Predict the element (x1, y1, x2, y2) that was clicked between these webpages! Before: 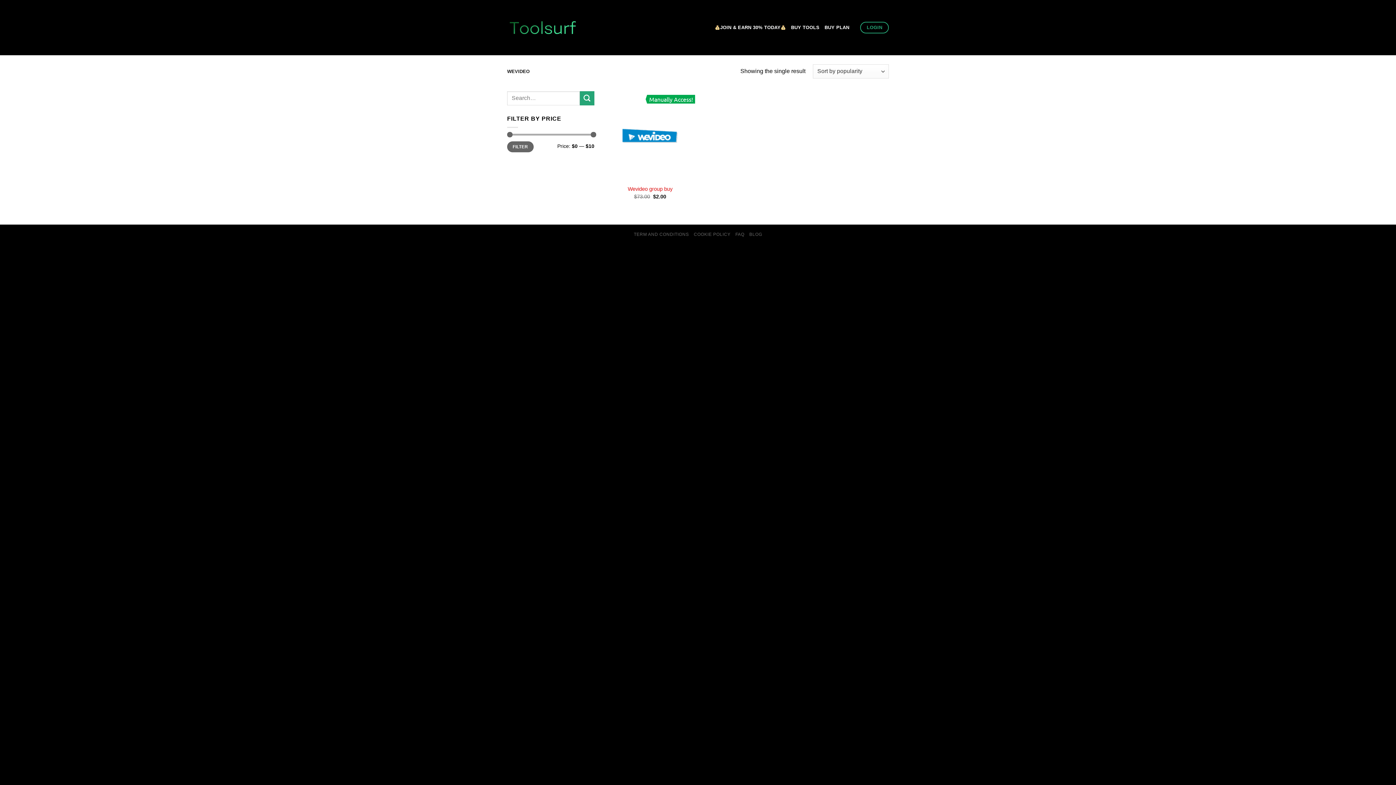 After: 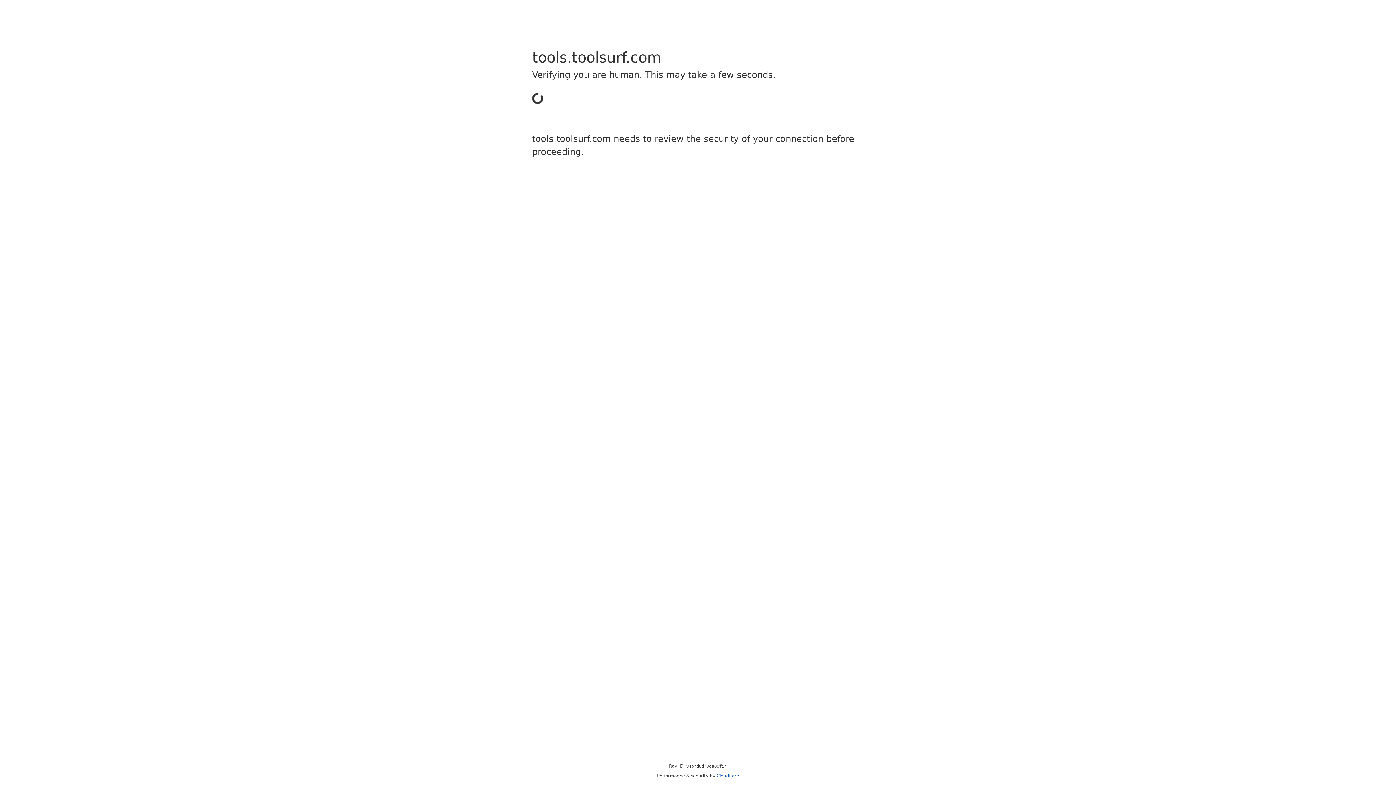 Action: label: BUY PLAN bbox: (824, 20, 849, 34)